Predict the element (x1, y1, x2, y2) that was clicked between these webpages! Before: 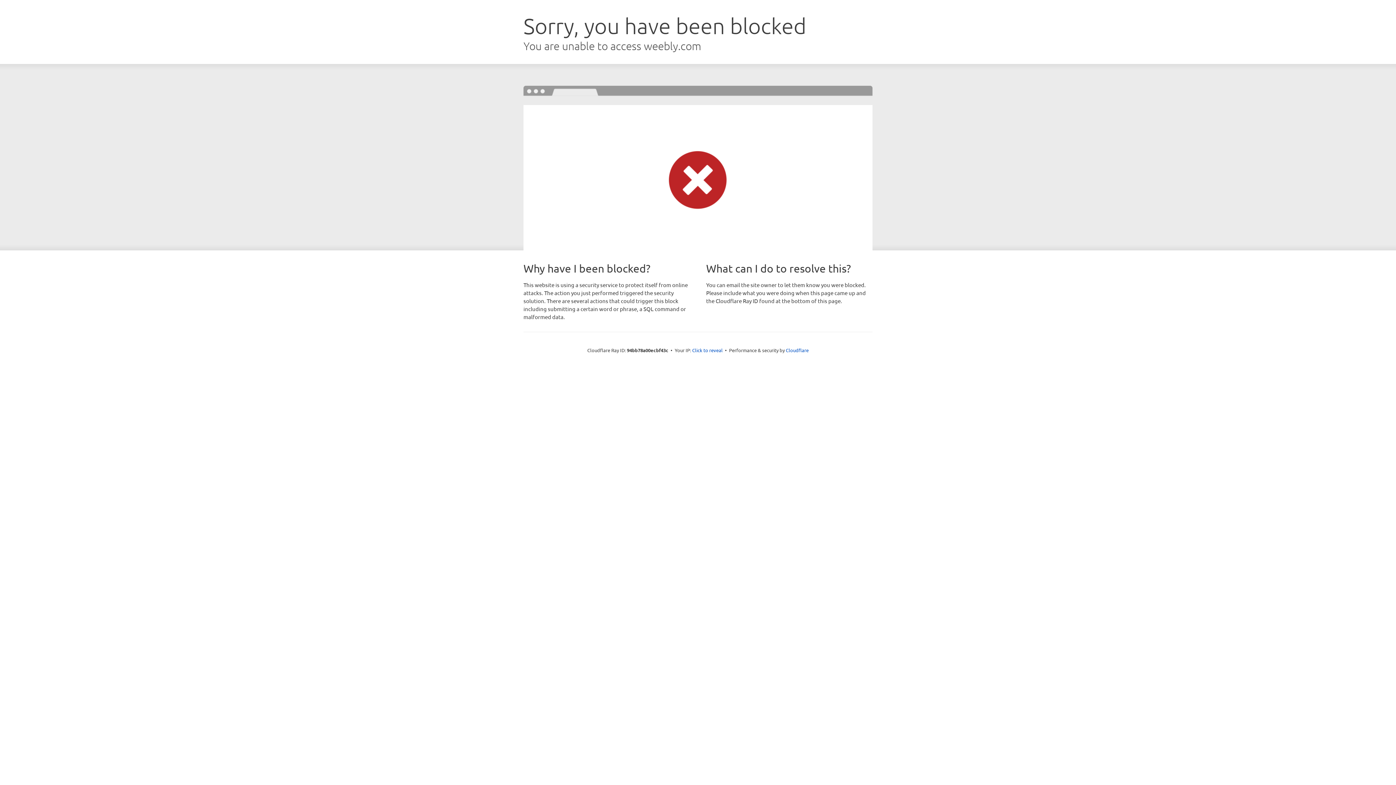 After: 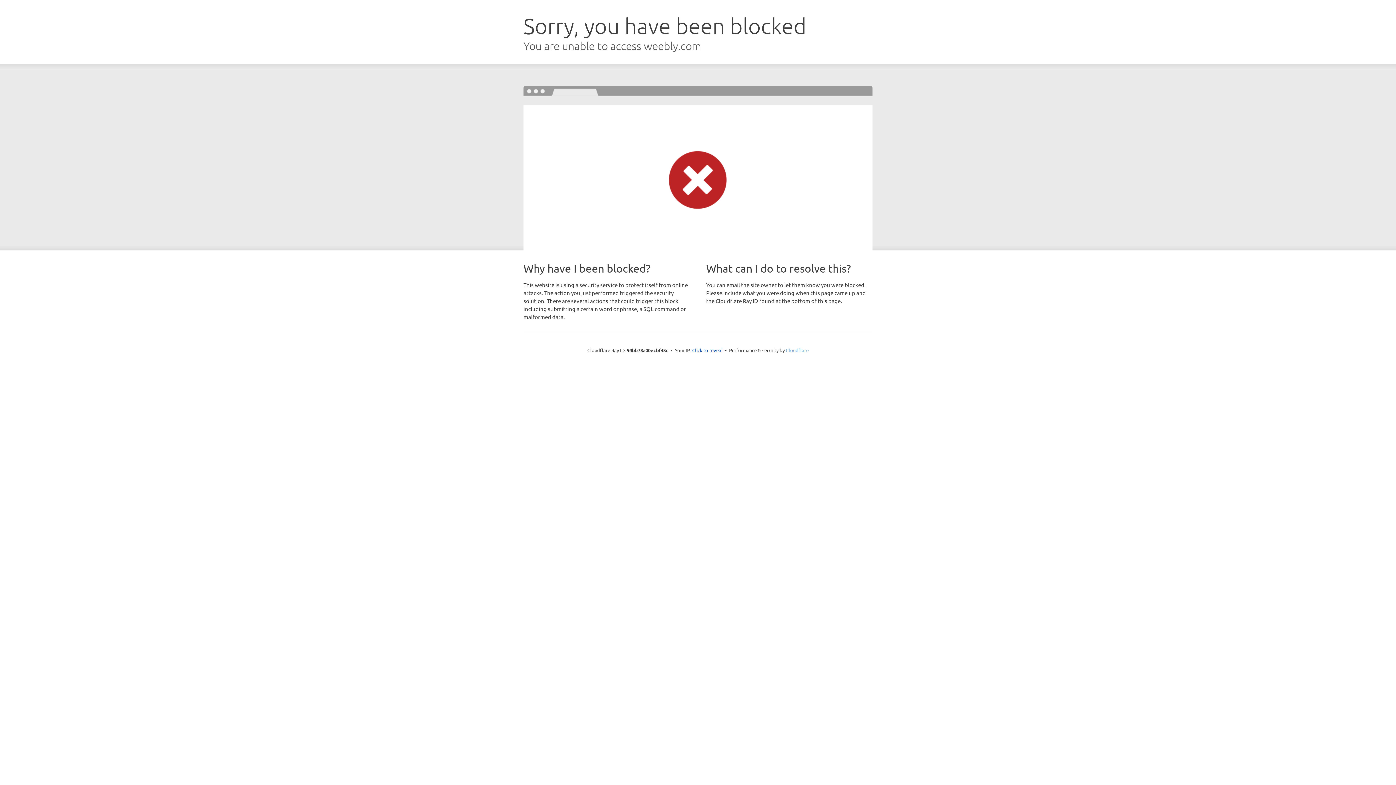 Action: label: Cloudflare bbox: (786, 347, 808, 353)